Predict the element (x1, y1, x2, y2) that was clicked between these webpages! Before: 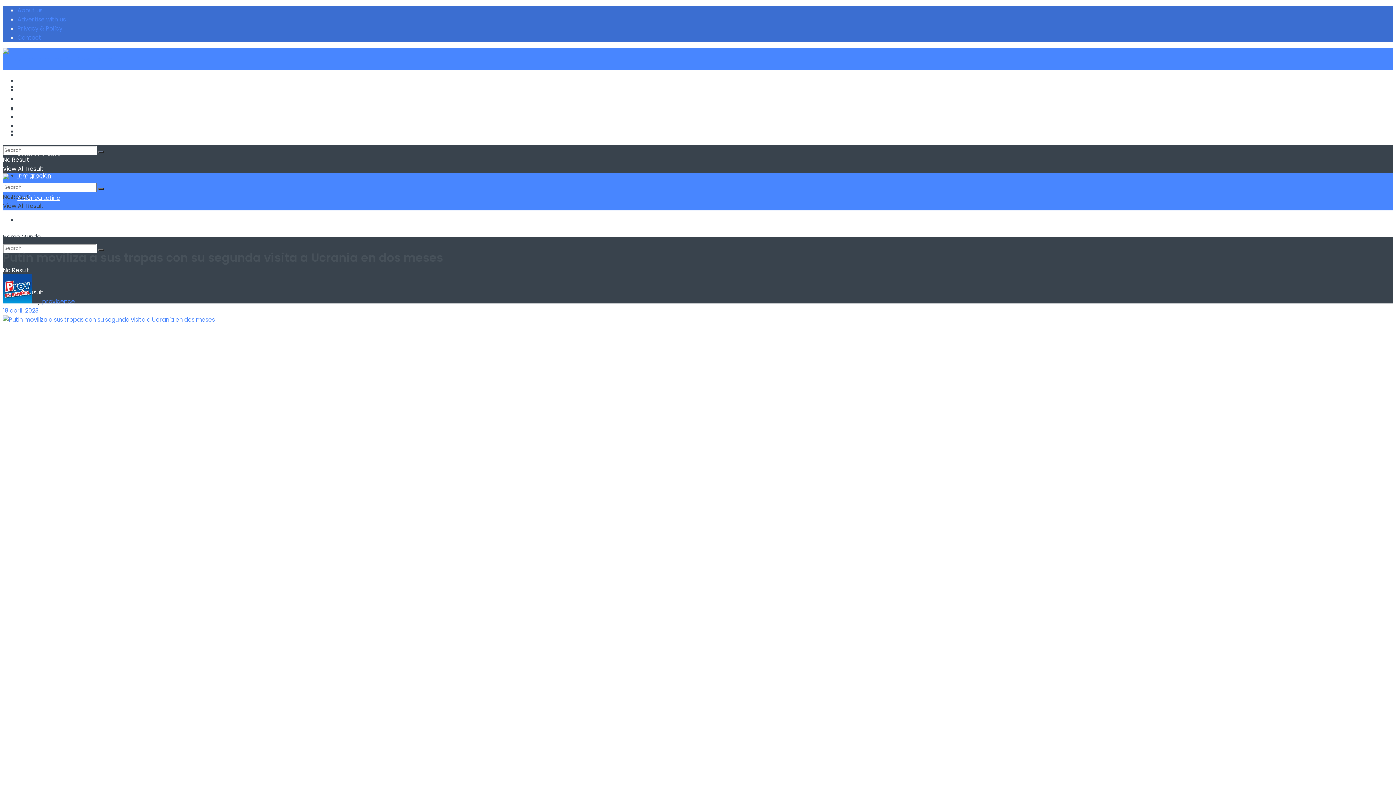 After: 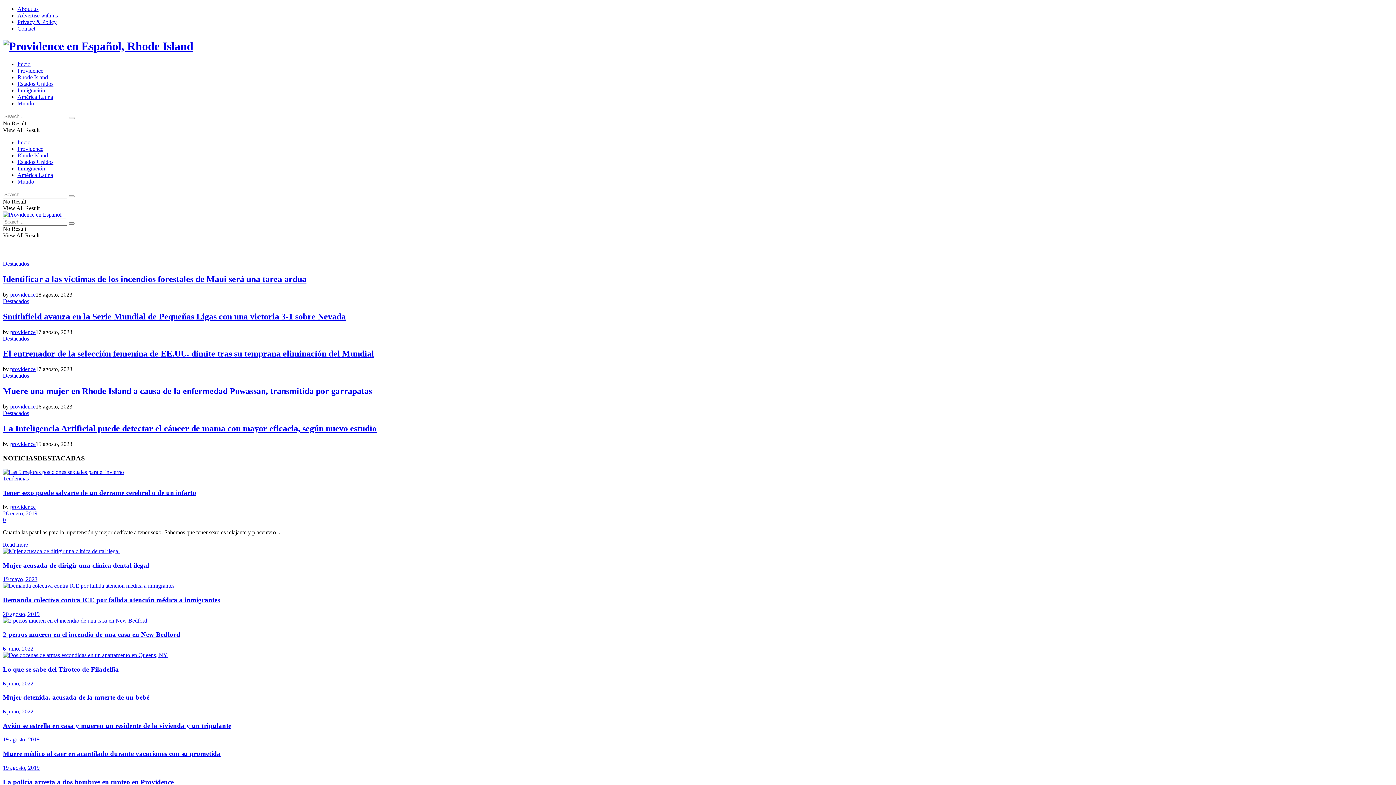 Action: label: Home bbox: (2, 232, 20, 241)